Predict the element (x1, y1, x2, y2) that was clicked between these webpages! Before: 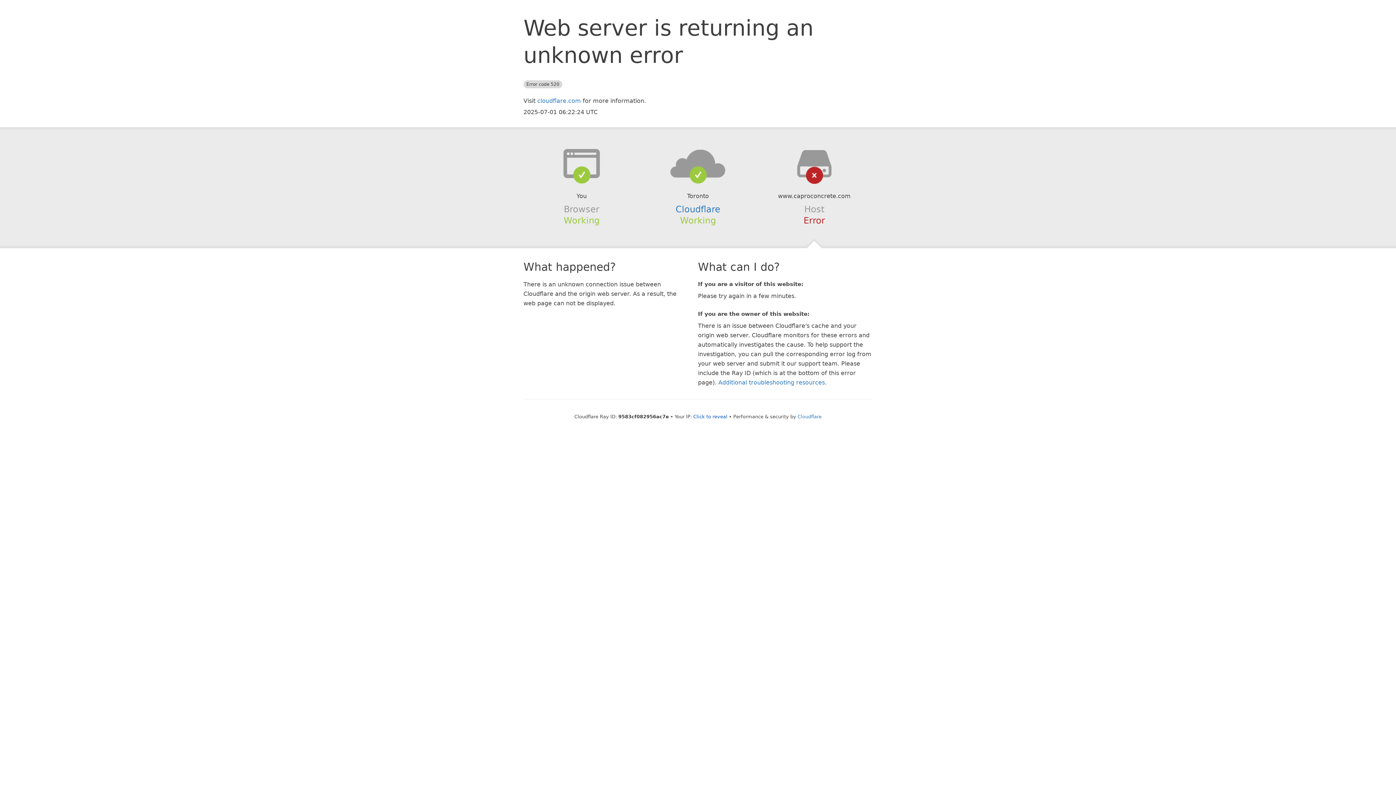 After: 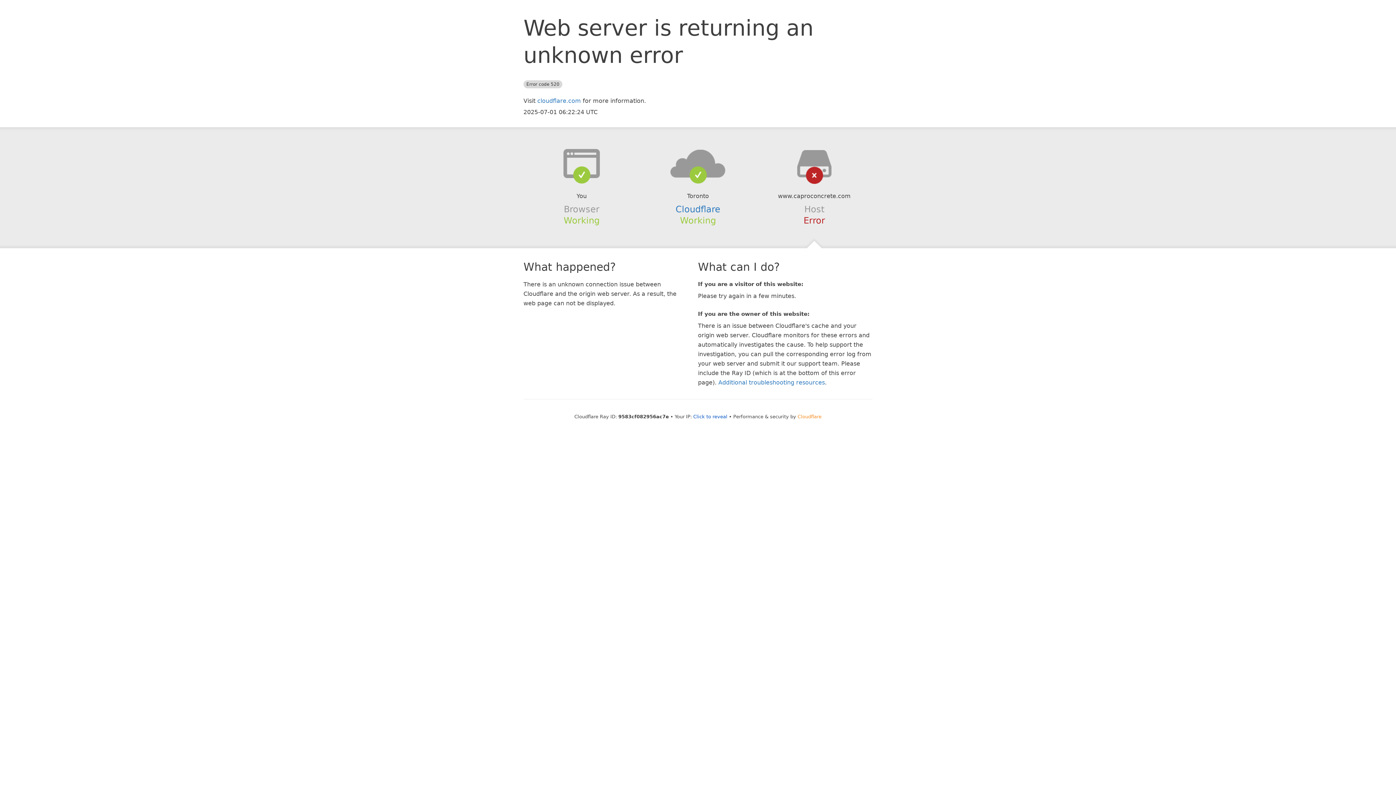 Action: label: Cloudflare bbox: (797, 414, 821, 419)